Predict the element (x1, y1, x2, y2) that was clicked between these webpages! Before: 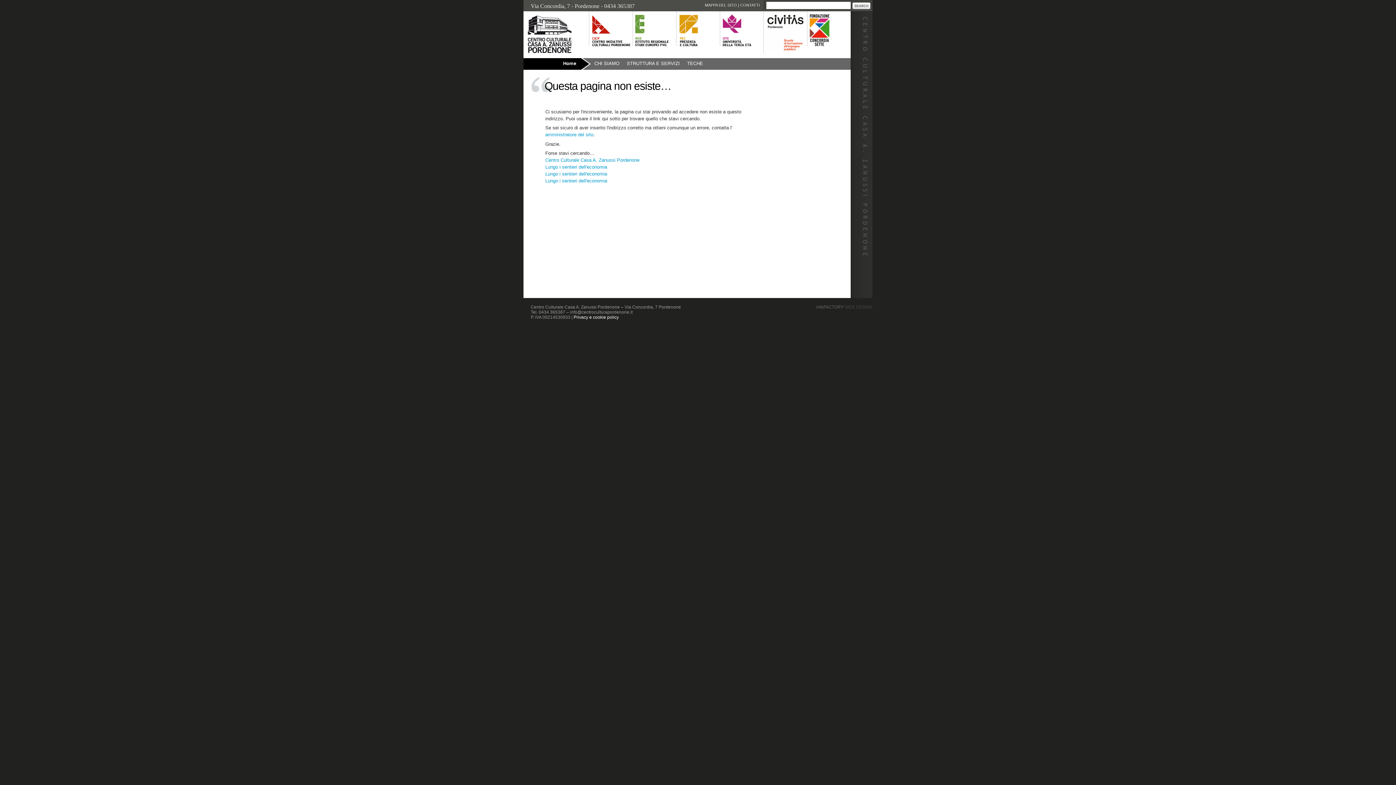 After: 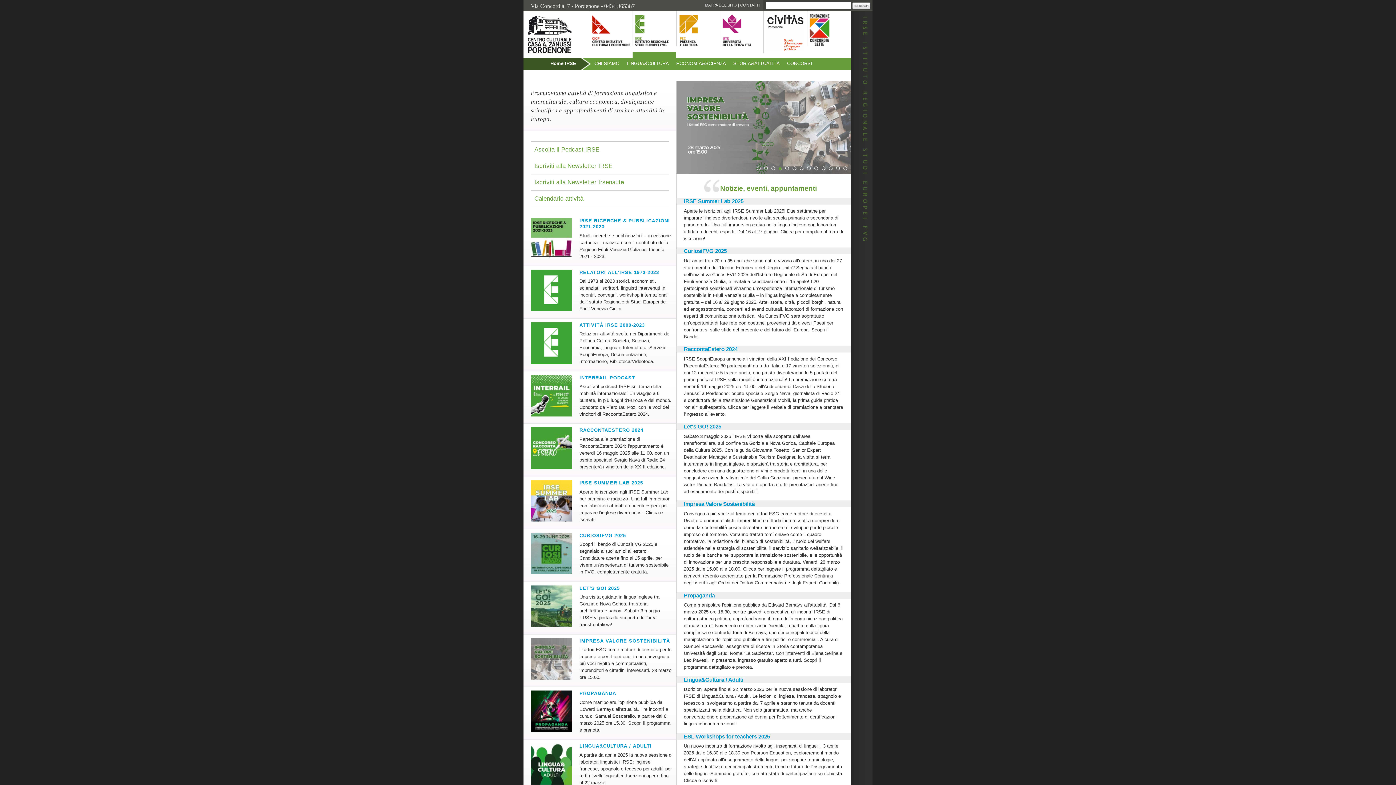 Action: bbox: (632, 11, 676, 46)